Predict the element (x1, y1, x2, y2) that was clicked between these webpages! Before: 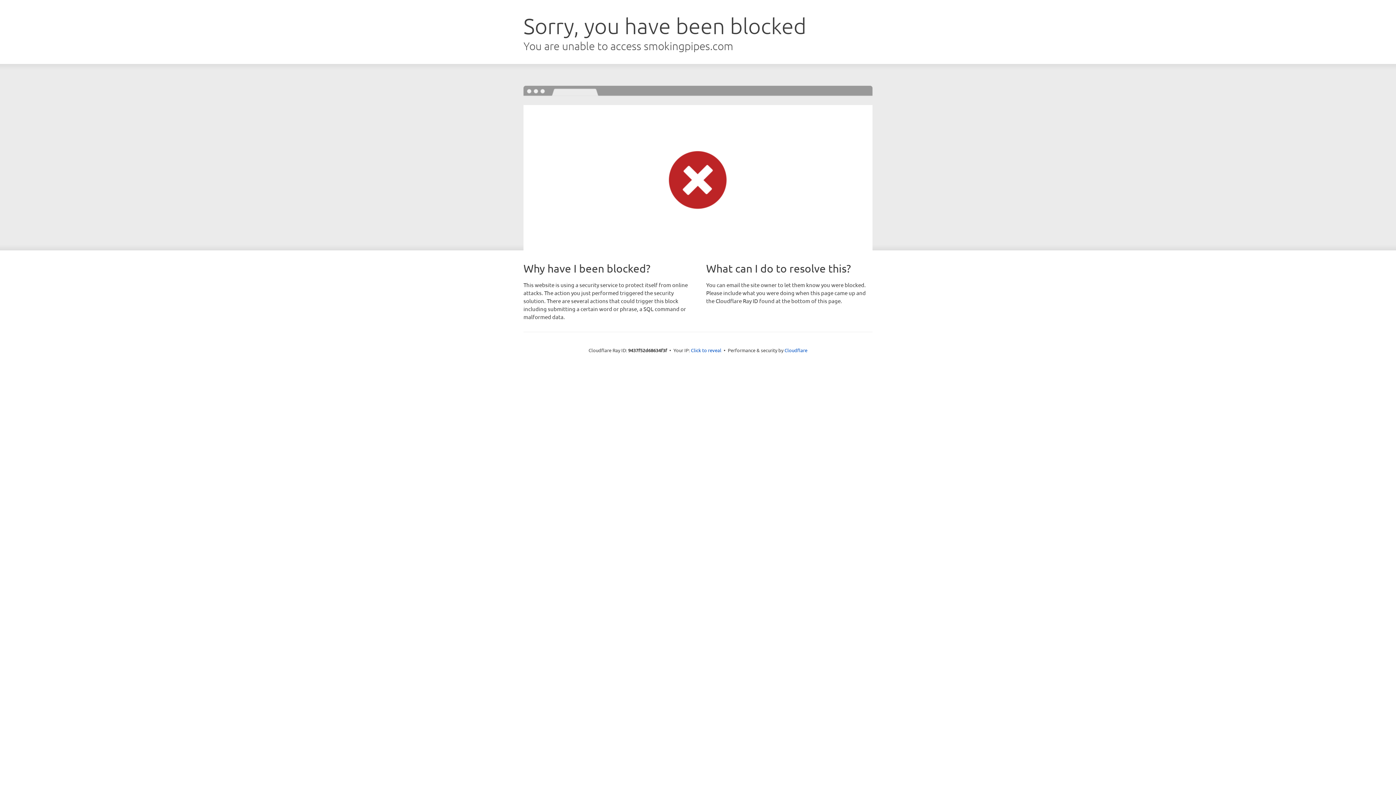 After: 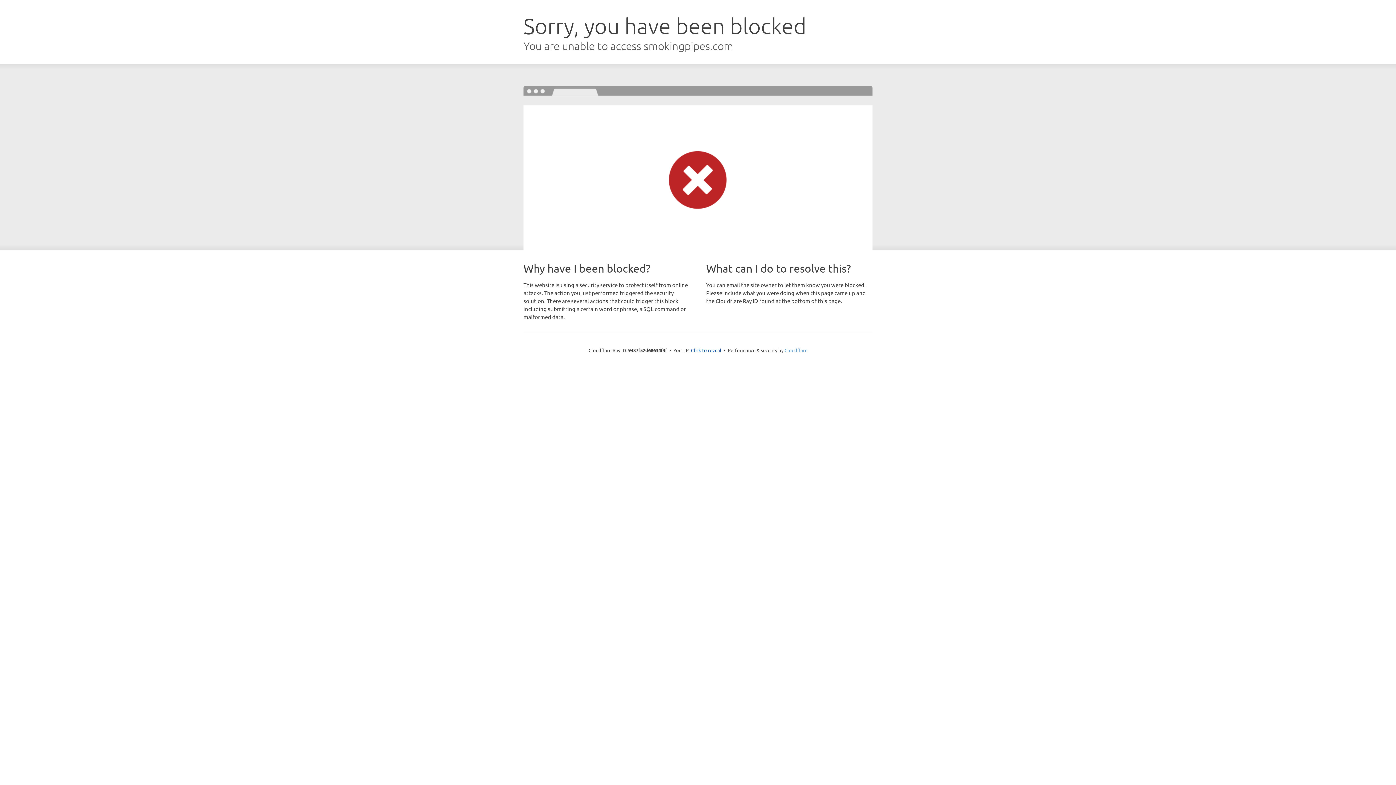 Action: bbox: (784, 347, 807, 353) label: Cloudflare